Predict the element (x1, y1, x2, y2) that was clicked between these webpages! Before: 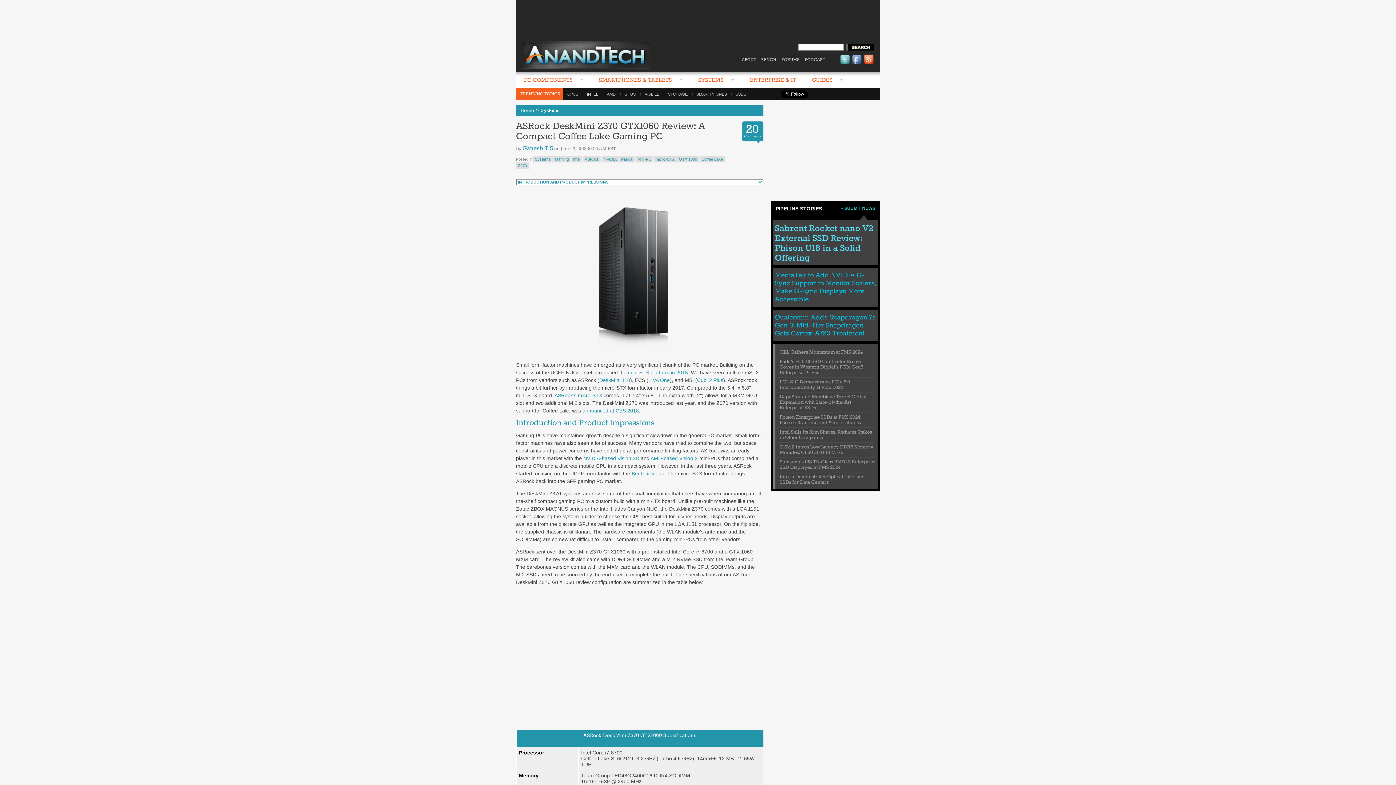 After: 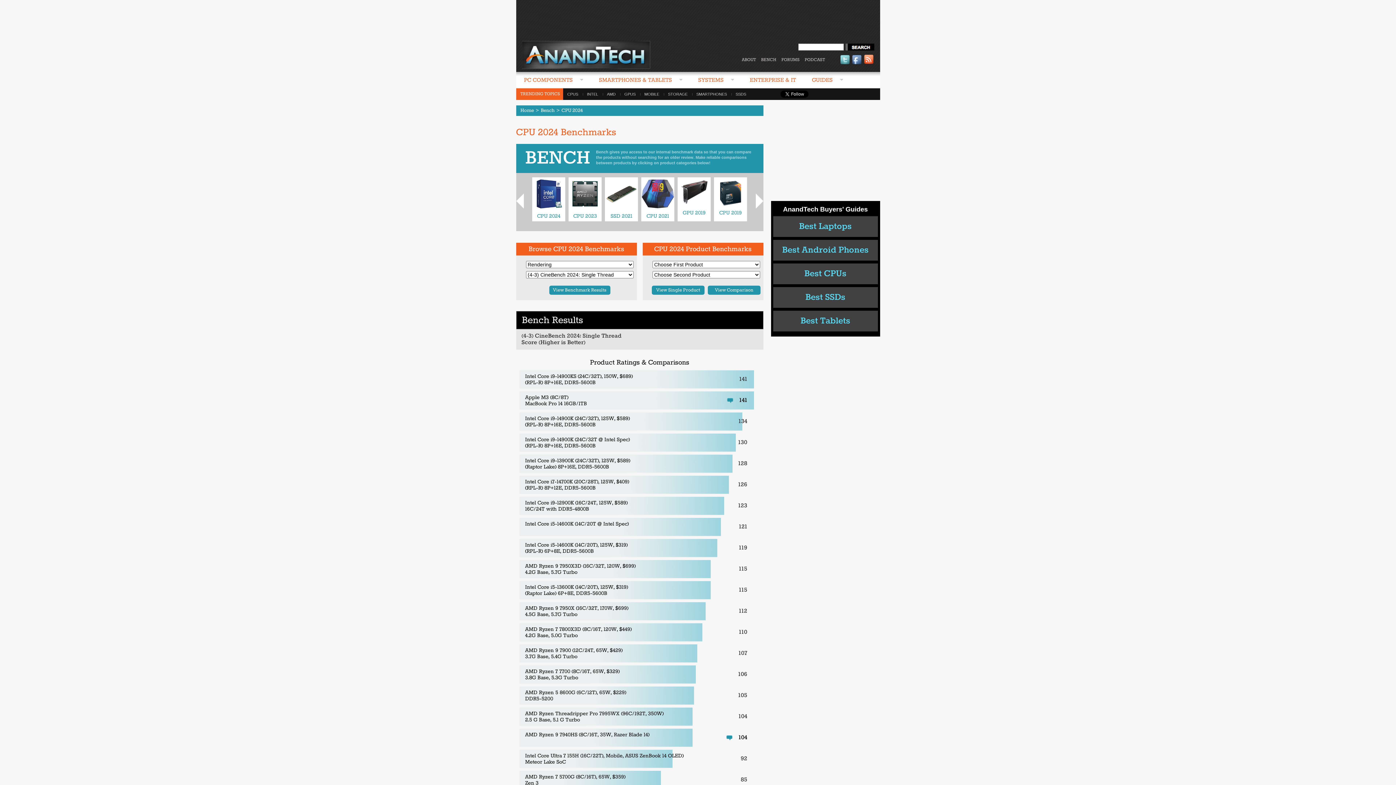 Action: label: BENCH bbox: (761, 57, 776, 62)